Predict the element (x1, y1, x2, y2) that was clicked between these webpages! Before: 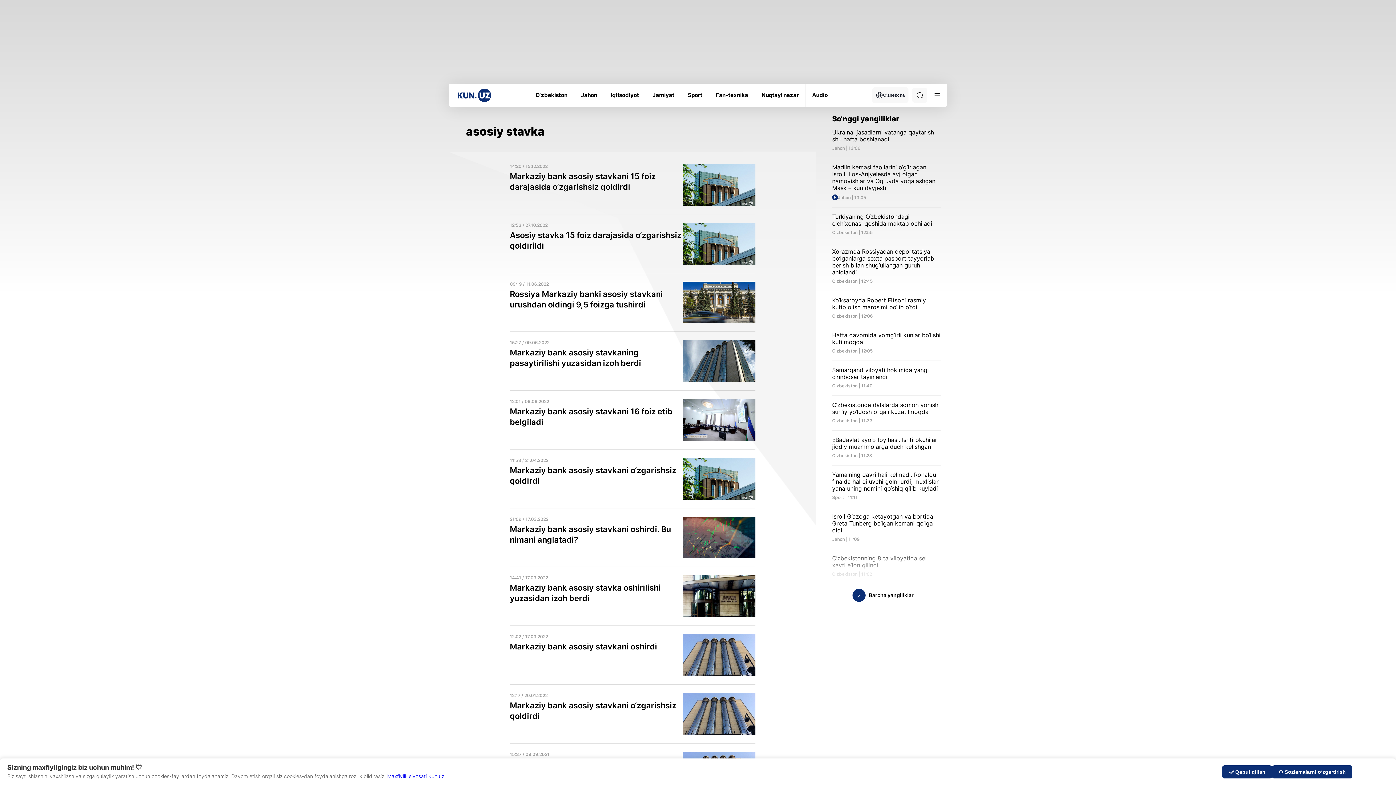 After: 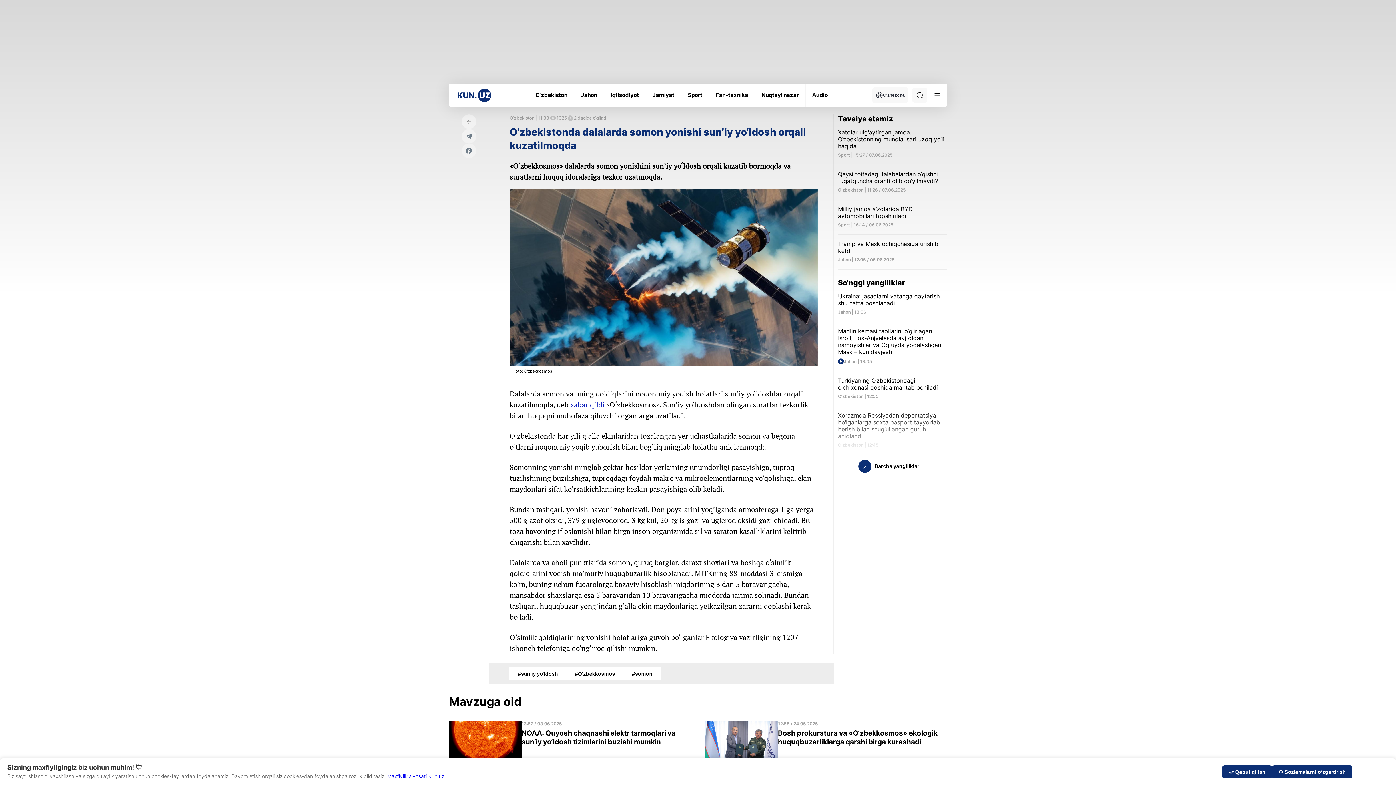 Action: bbox: (832, 401, 941, 423) label: O‘zbekistonda dalalarda somon yonishi sun’iy yo‘ldosh orqali kuzatilmoqda

O‘zbekiston | 11:33